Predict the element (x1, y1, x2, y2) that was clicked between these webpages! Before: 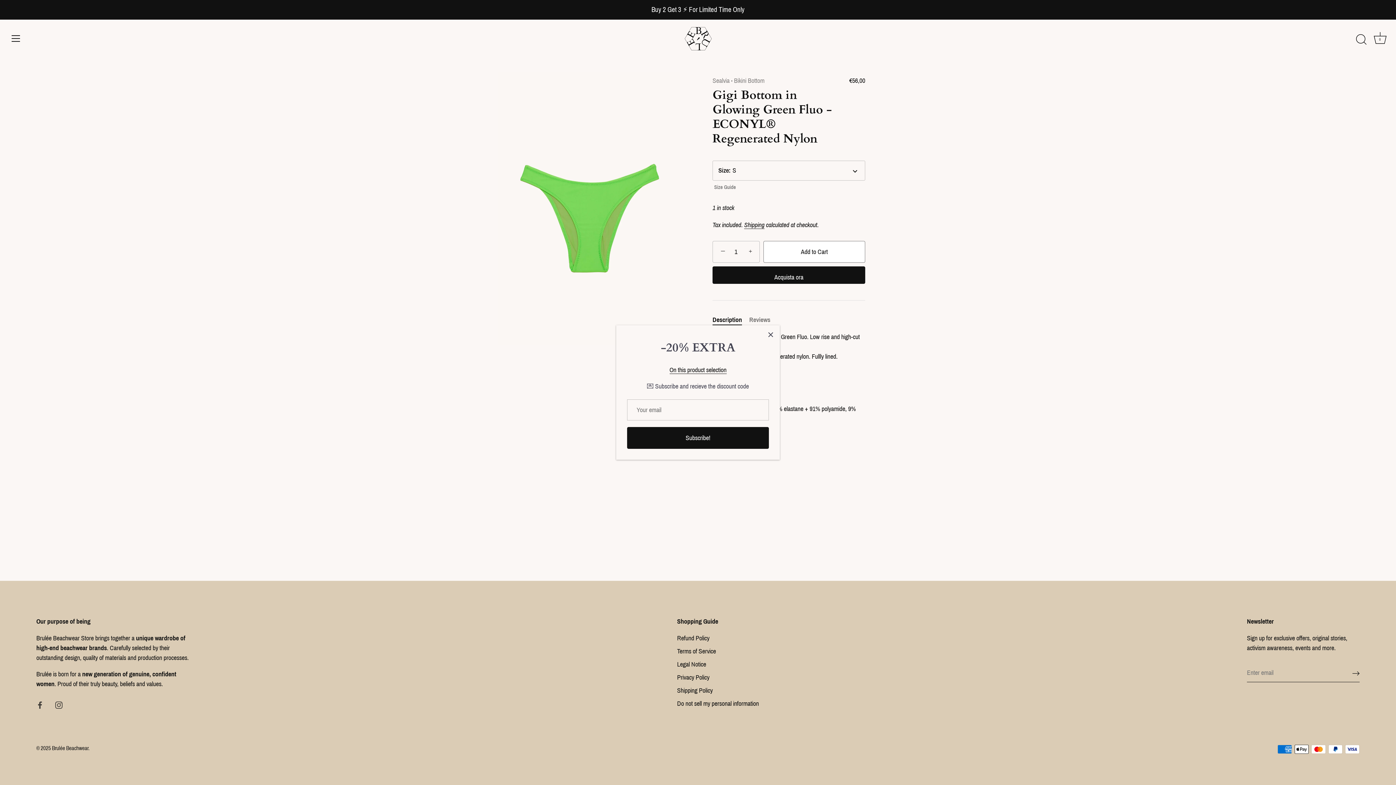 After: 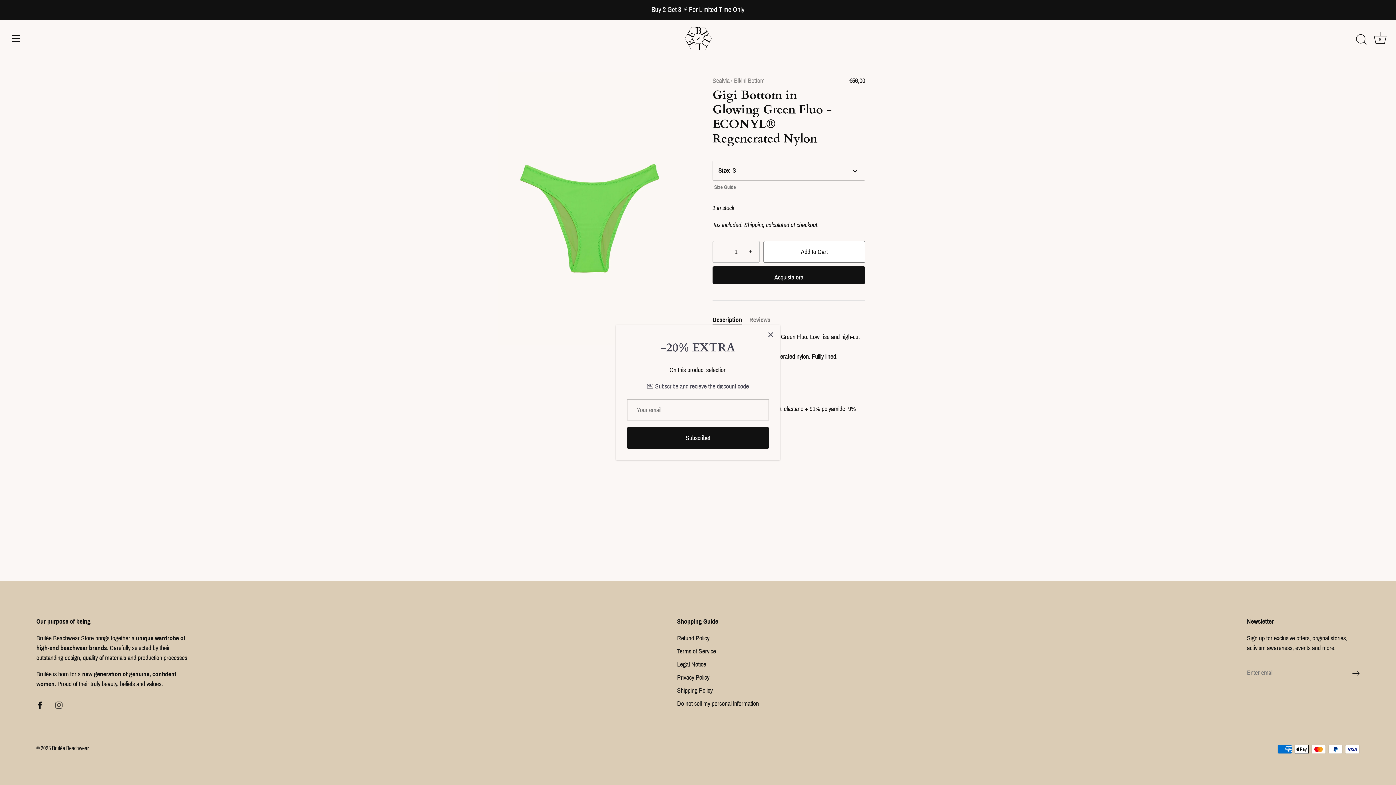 Action: bbox: (36, 701, 43, 708) label: Facebook